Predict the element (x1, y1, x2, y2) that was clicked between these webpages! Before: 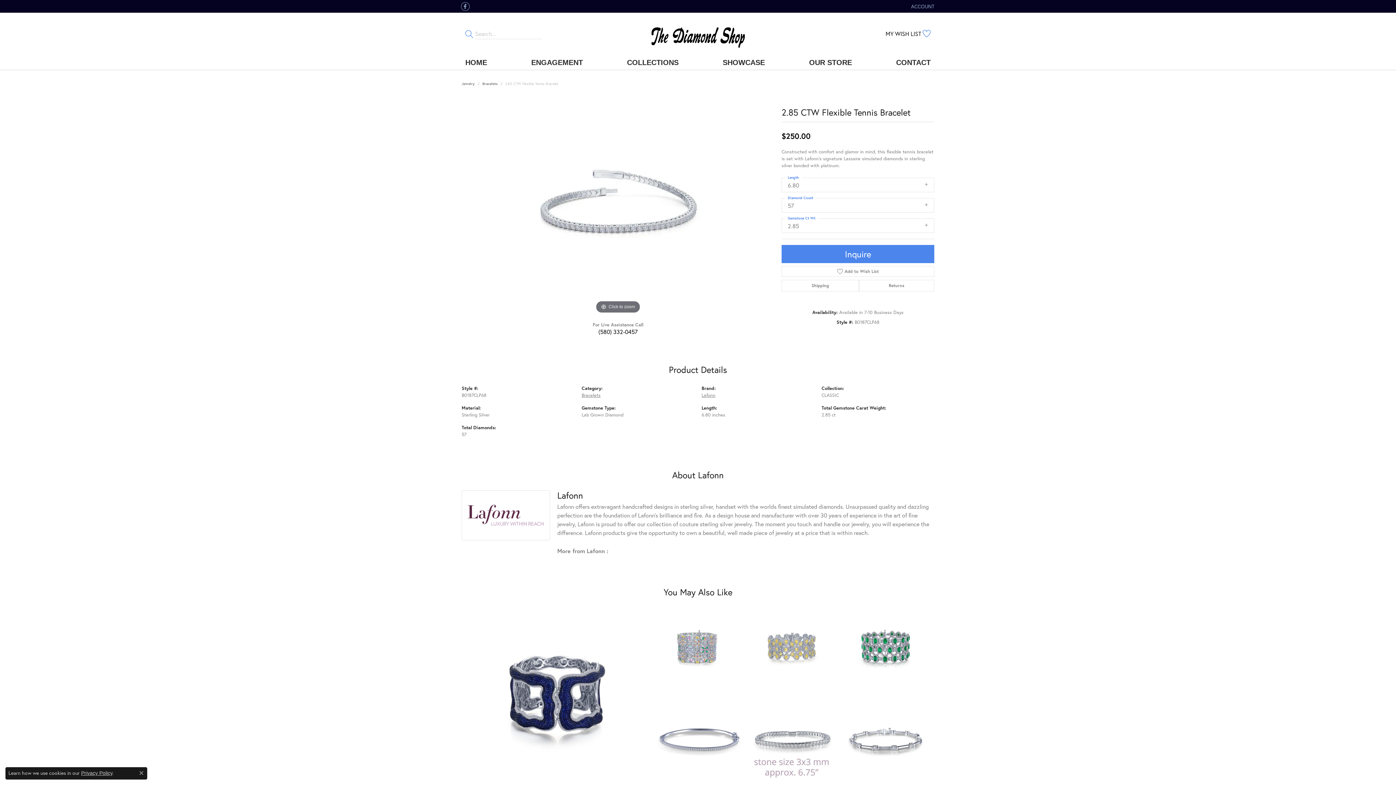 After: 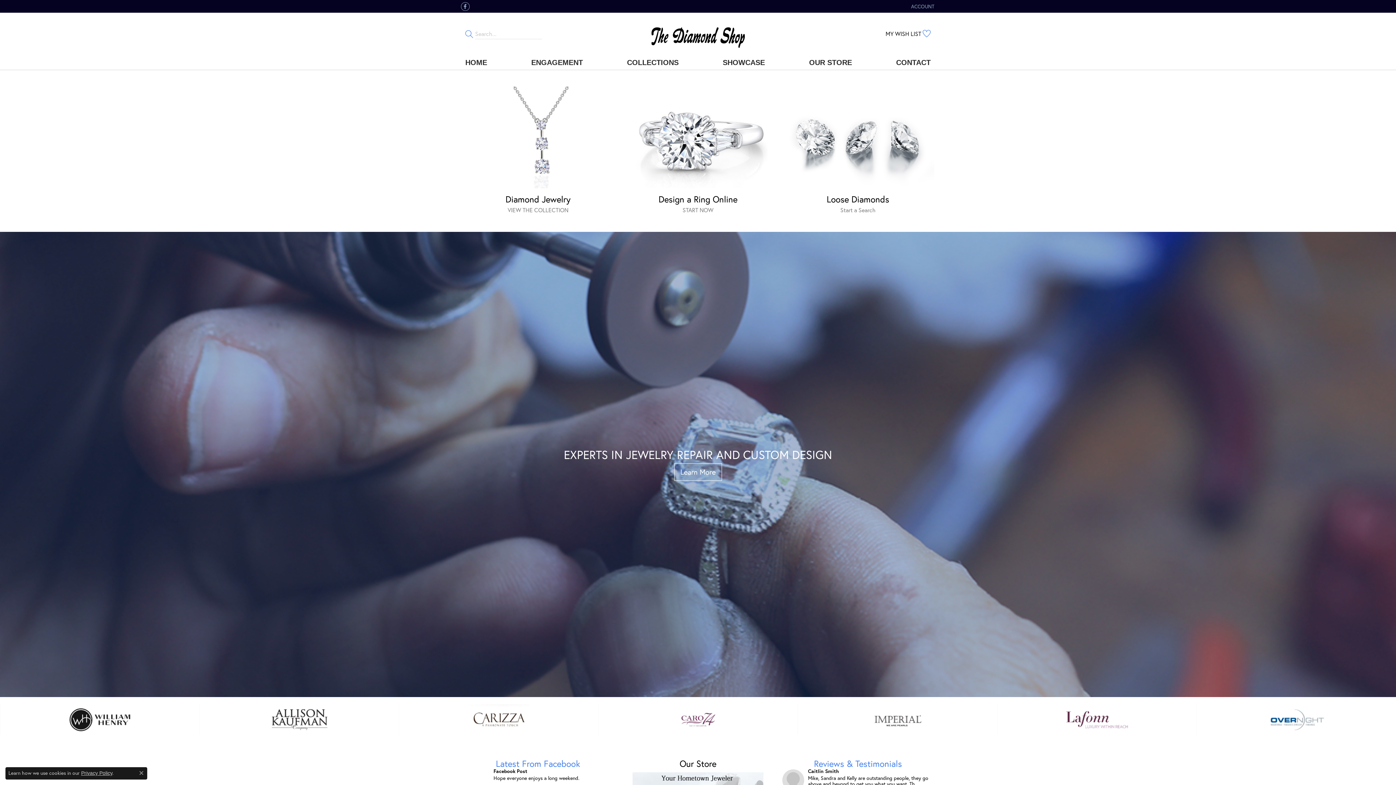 Action: label: HOME bbox: (465, 55, 487, 69)